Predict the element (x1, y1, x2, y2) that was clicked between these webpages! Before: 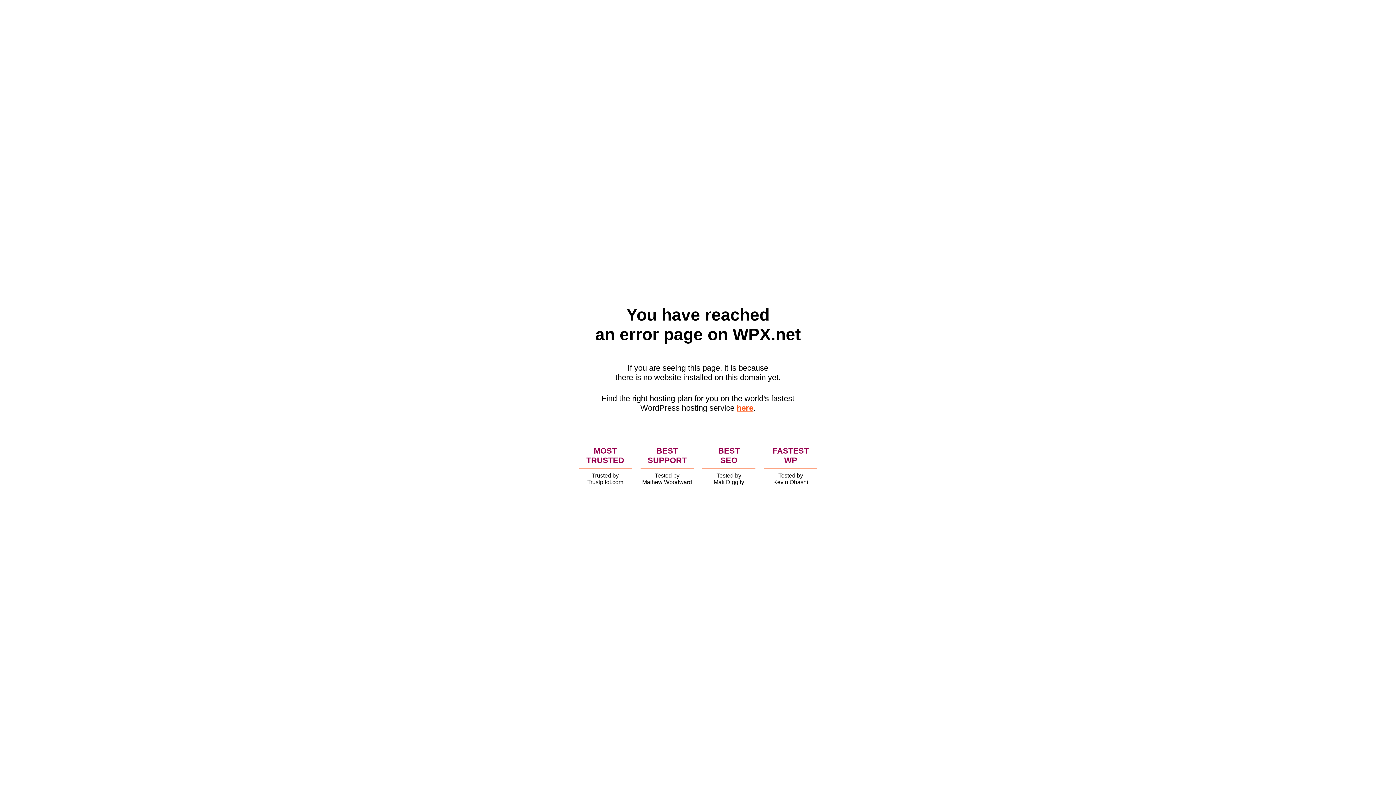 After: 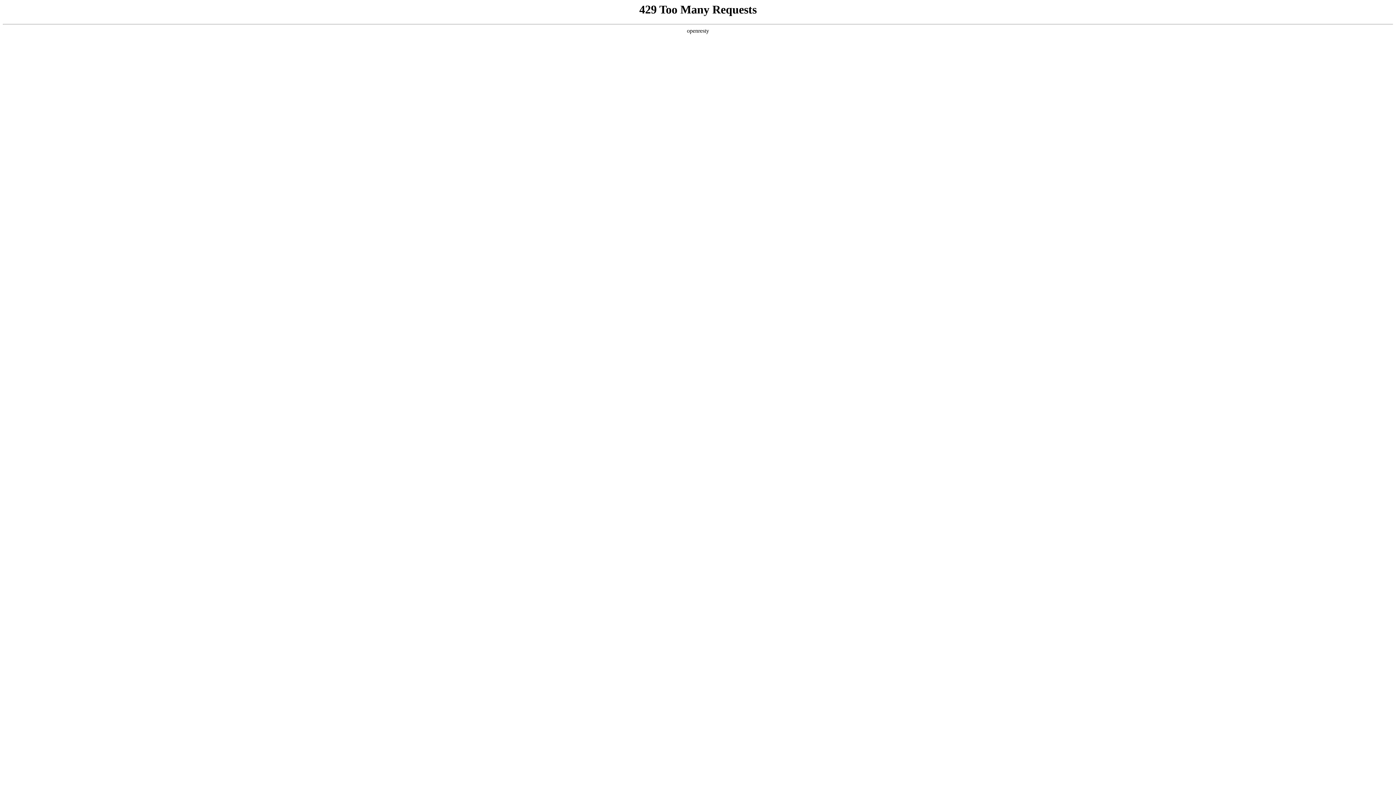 Action: bbox: (736, 403, 753, 412) label: here